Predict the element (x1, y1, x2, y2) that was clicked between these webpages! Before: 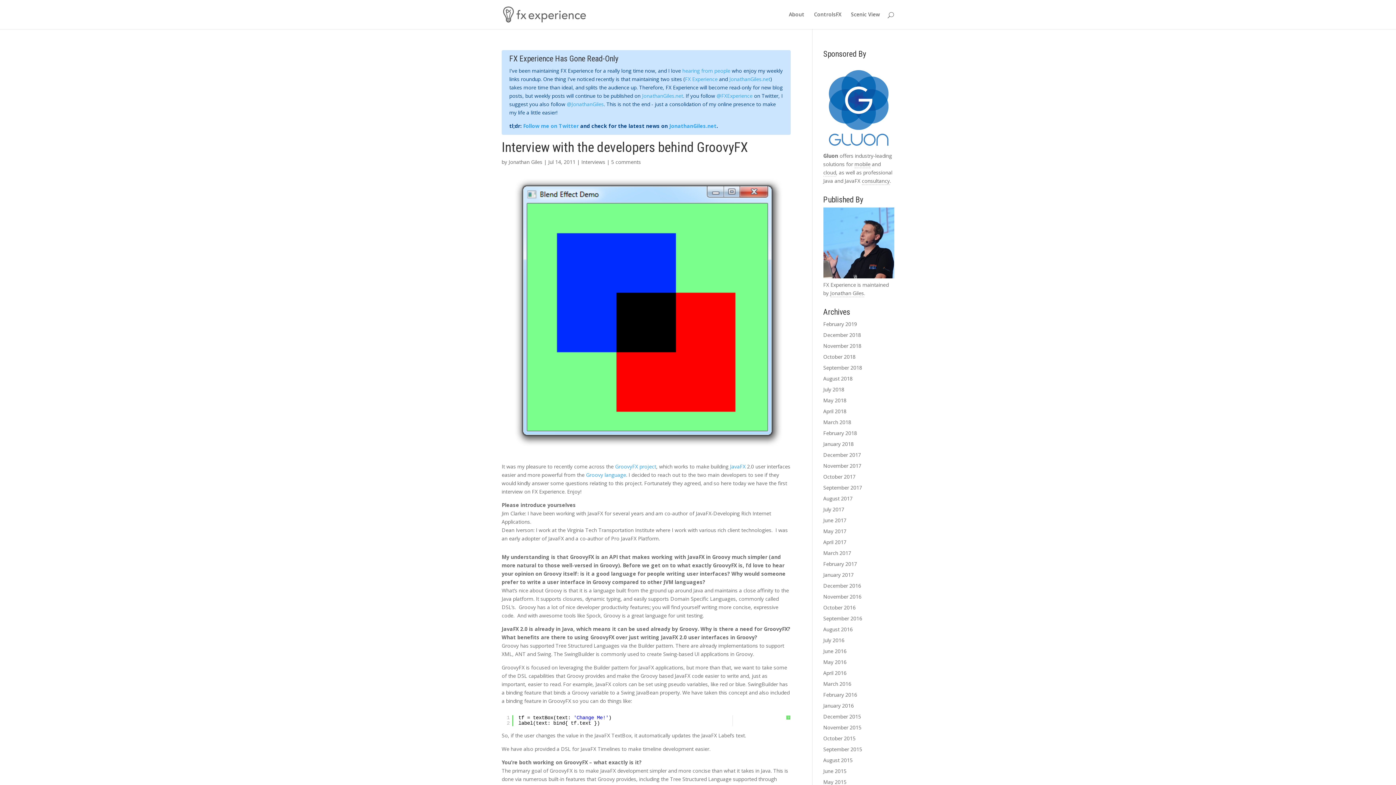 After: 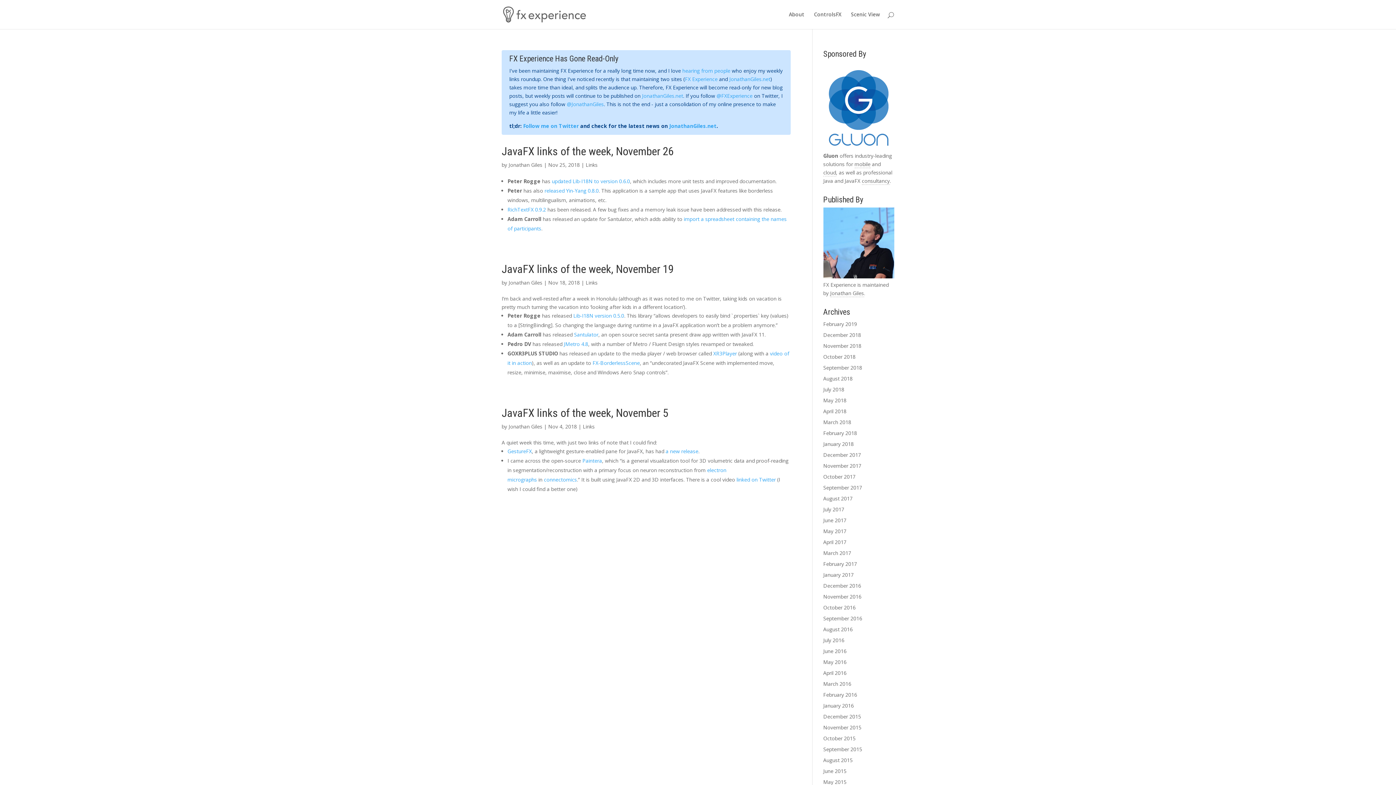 Action: bbox: (823, 342, 861, 349) label: November 2018